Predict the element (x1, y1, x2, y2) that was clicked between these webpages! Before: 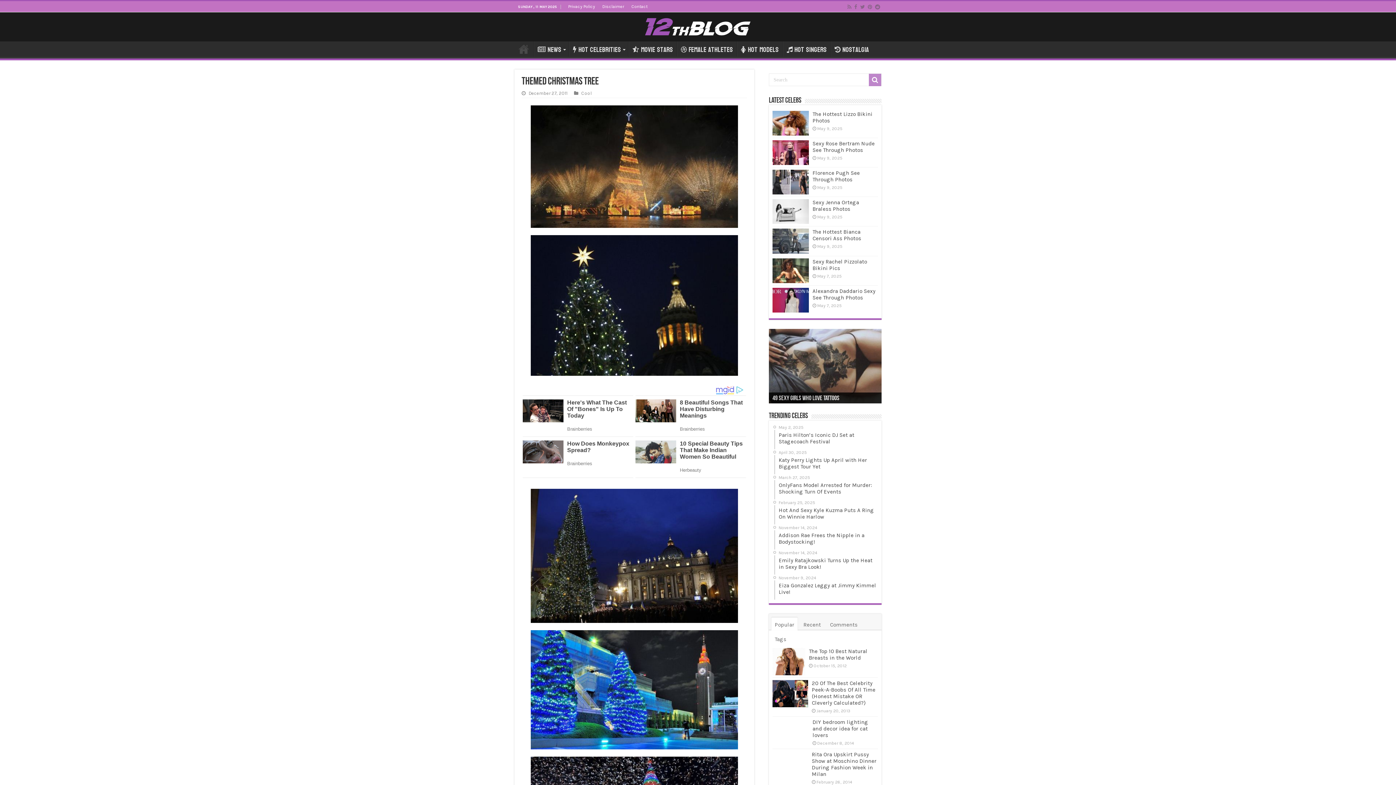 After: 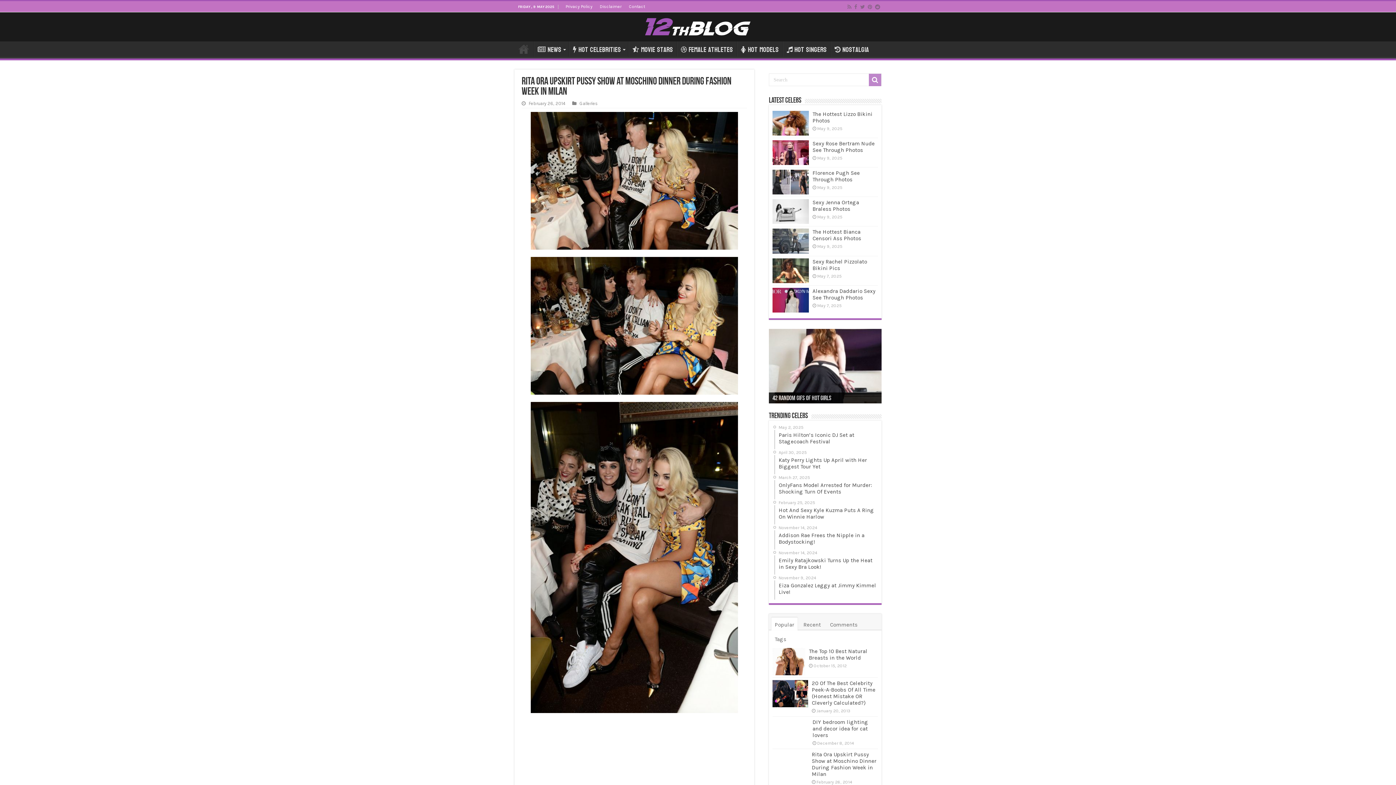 Action: bbox: (772, 751, 808, 778)